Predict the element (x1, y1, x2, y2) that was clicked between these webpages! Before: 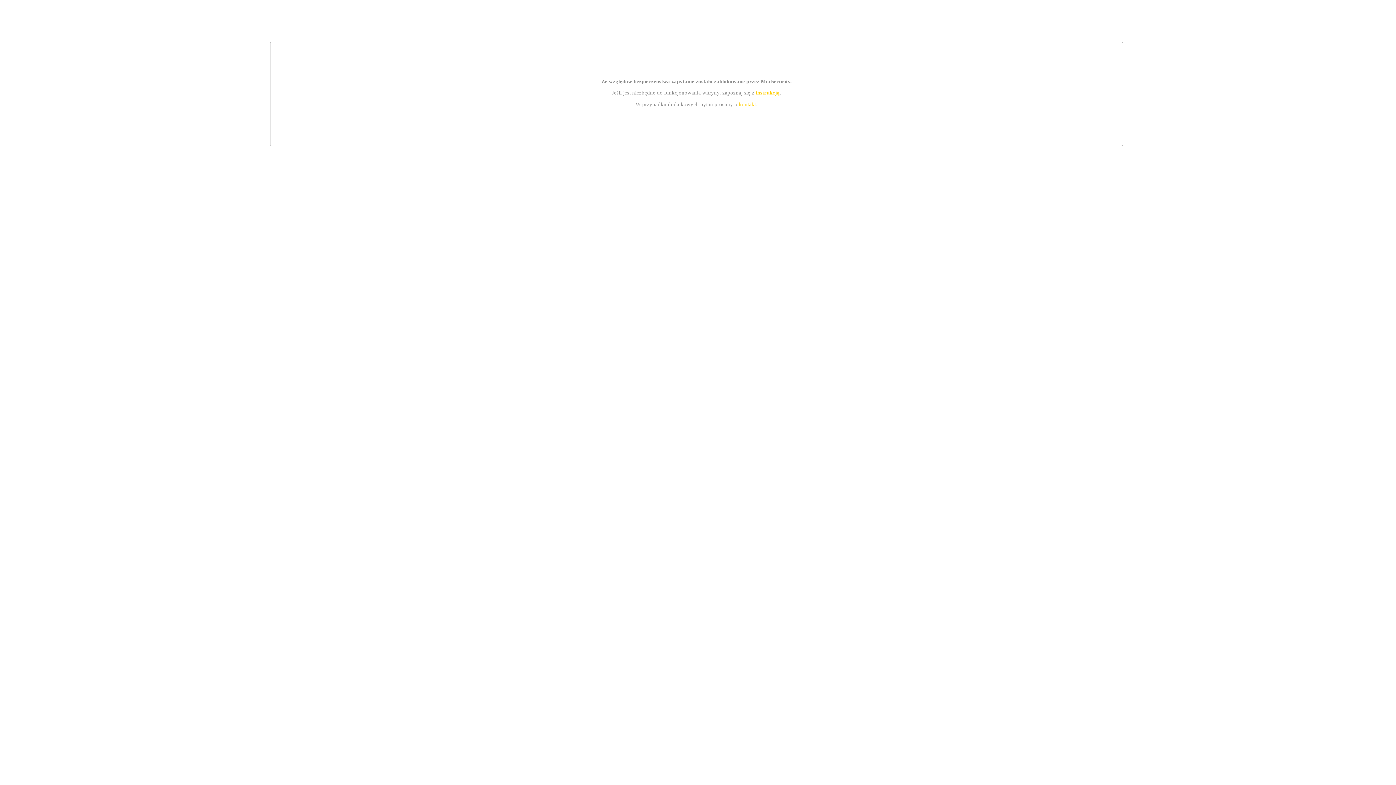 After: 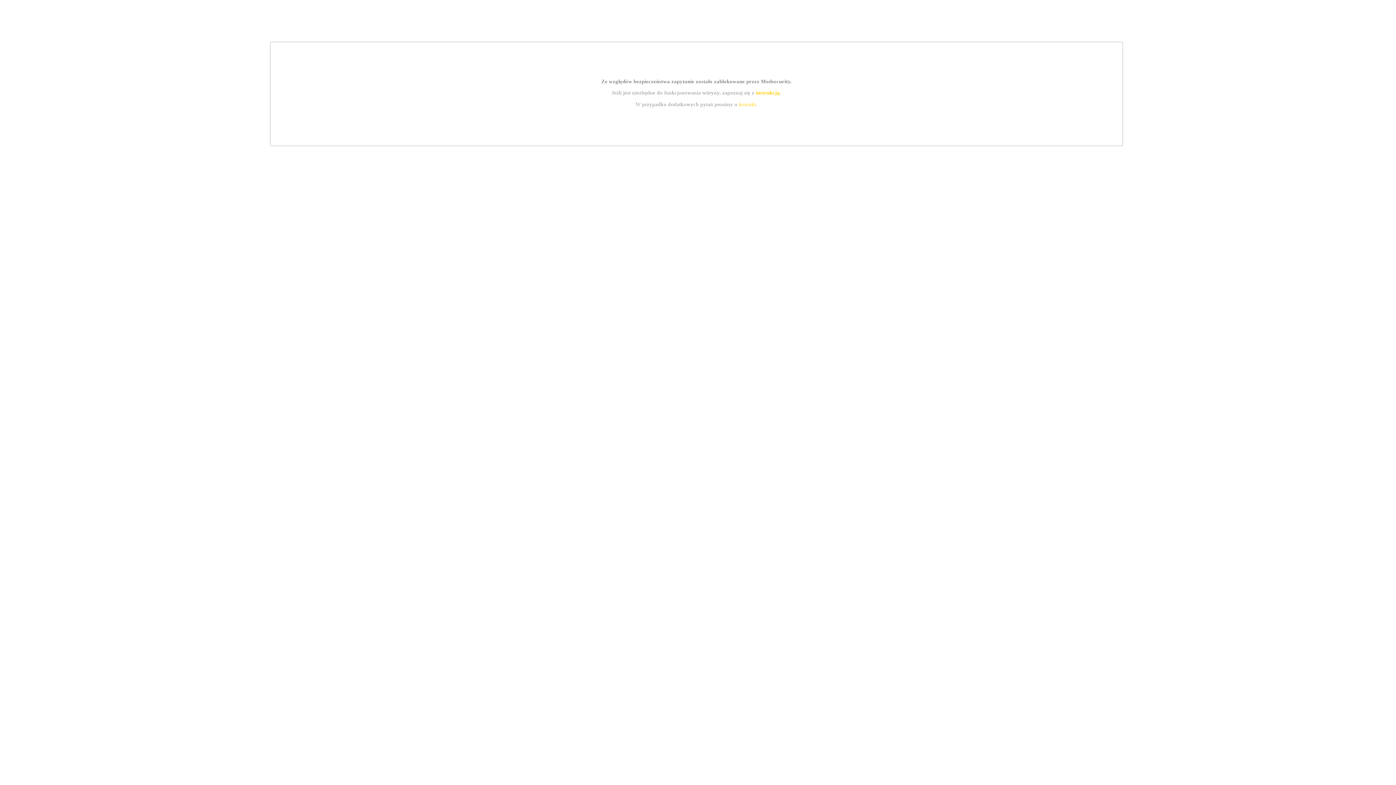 Action: label: instrukcją bbox: (755, 89, 779, 95)